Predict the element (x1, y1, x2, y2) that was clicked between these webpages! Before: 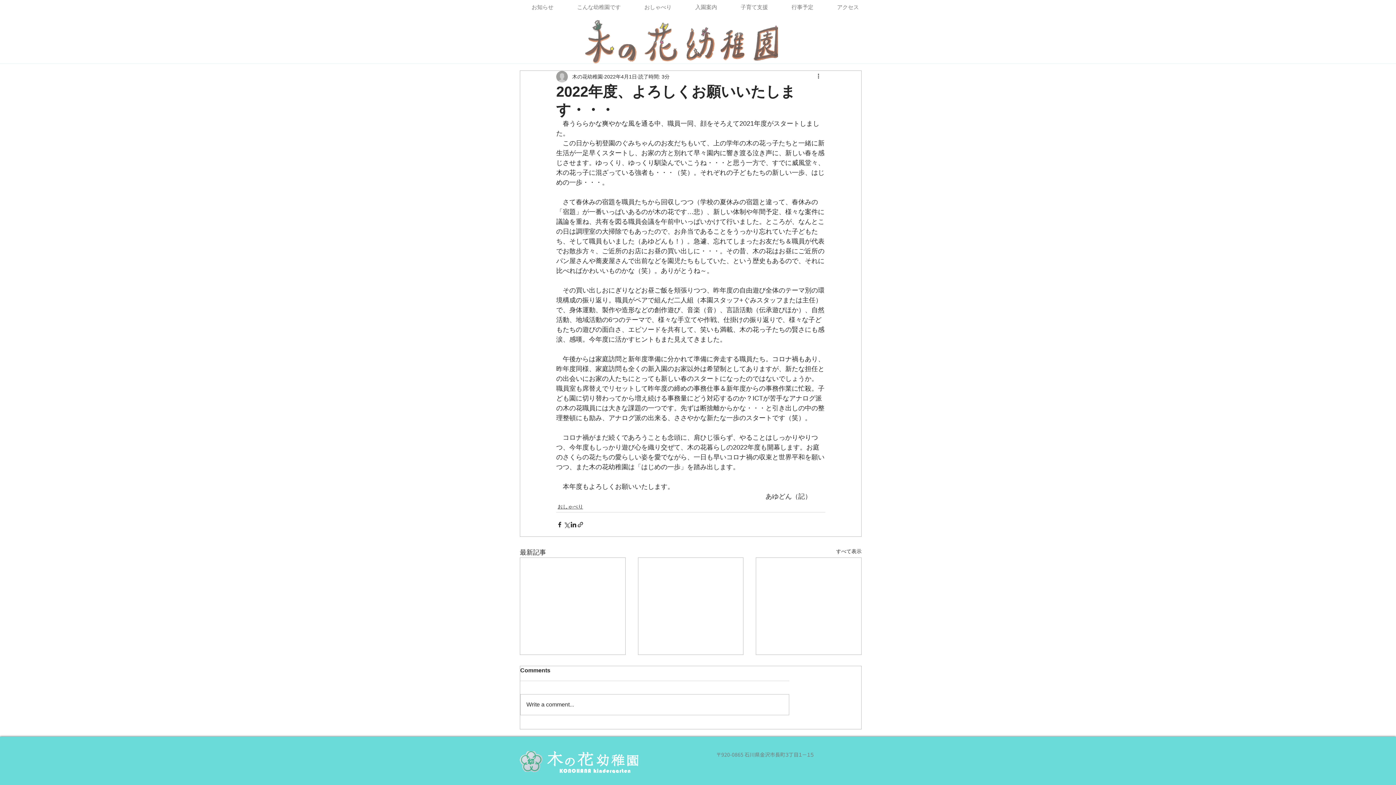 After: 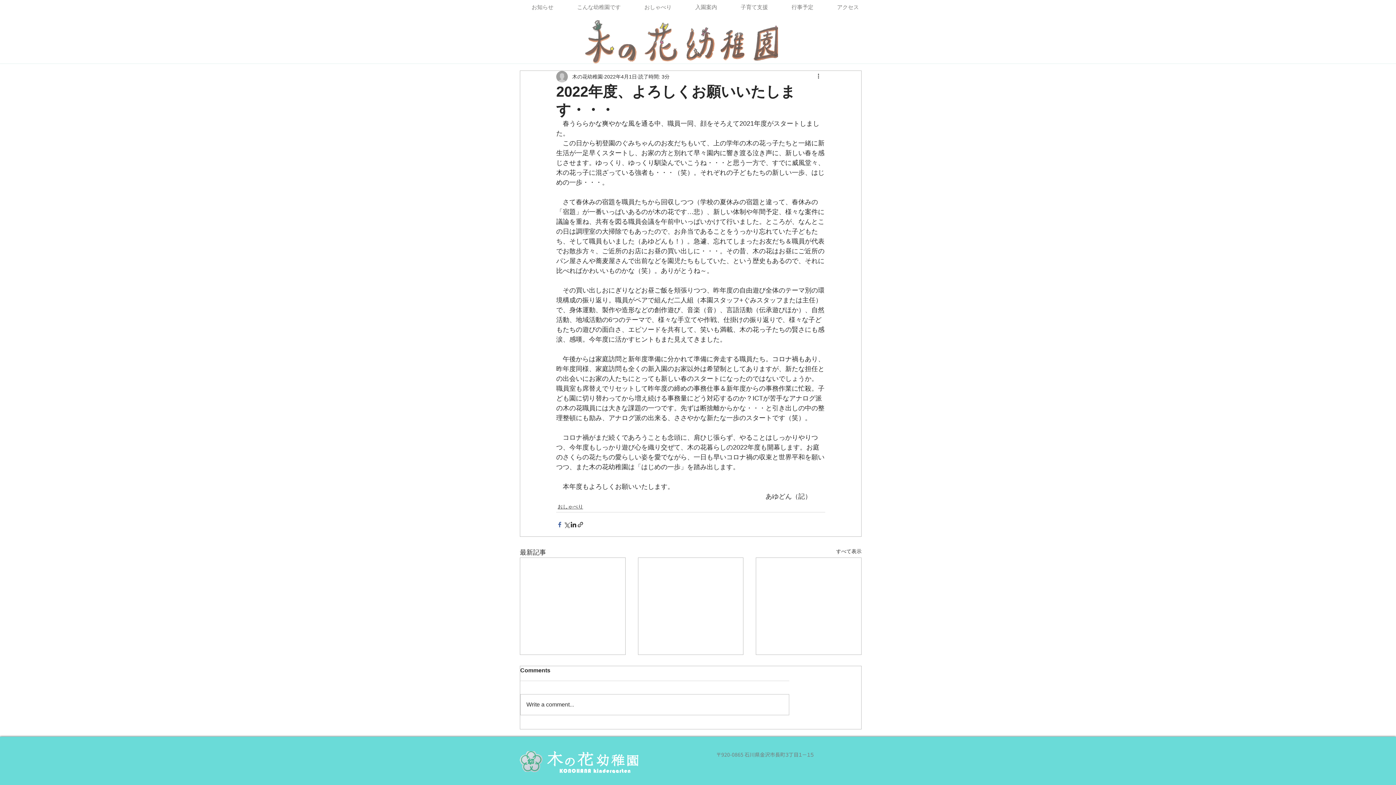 Action: label: Facebook でシェア bbox: (556, 521, 563, 528)